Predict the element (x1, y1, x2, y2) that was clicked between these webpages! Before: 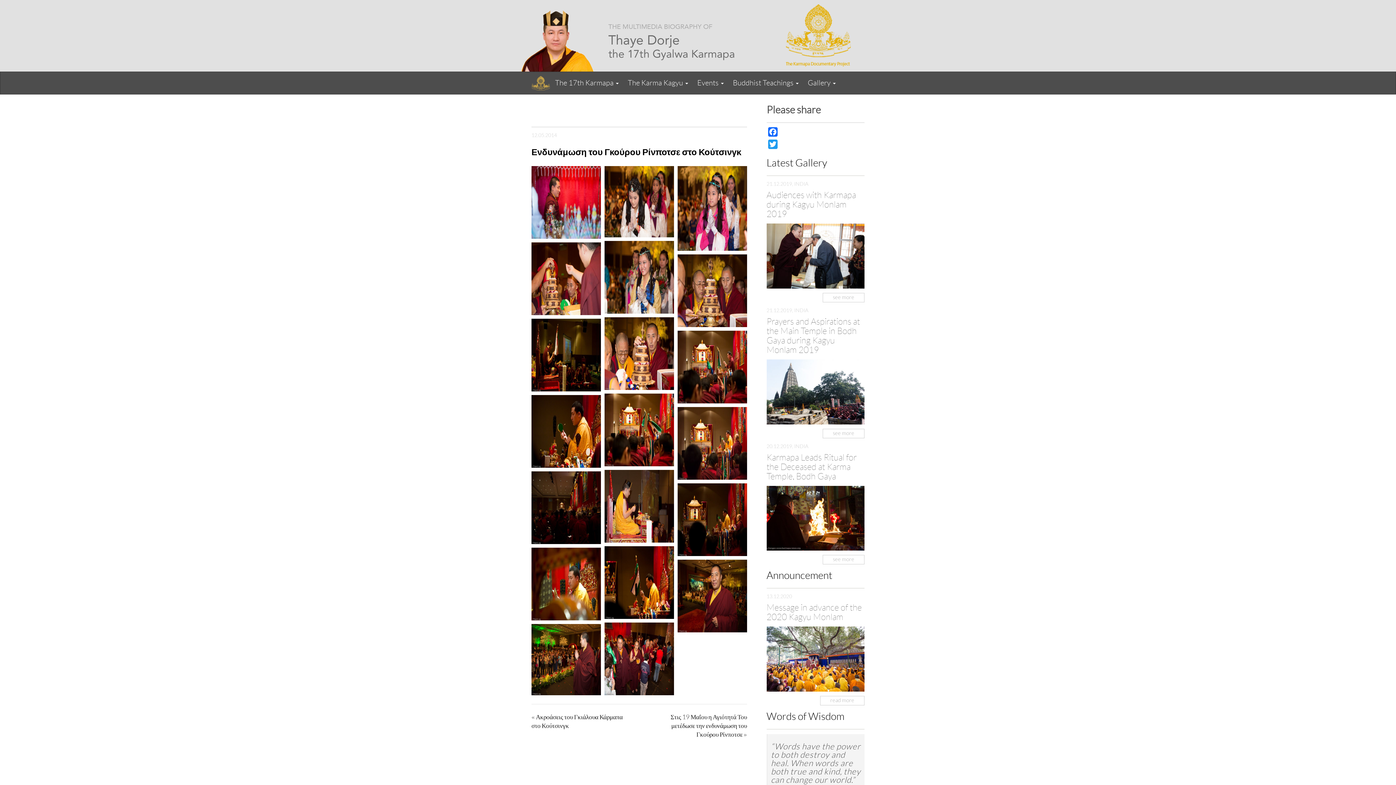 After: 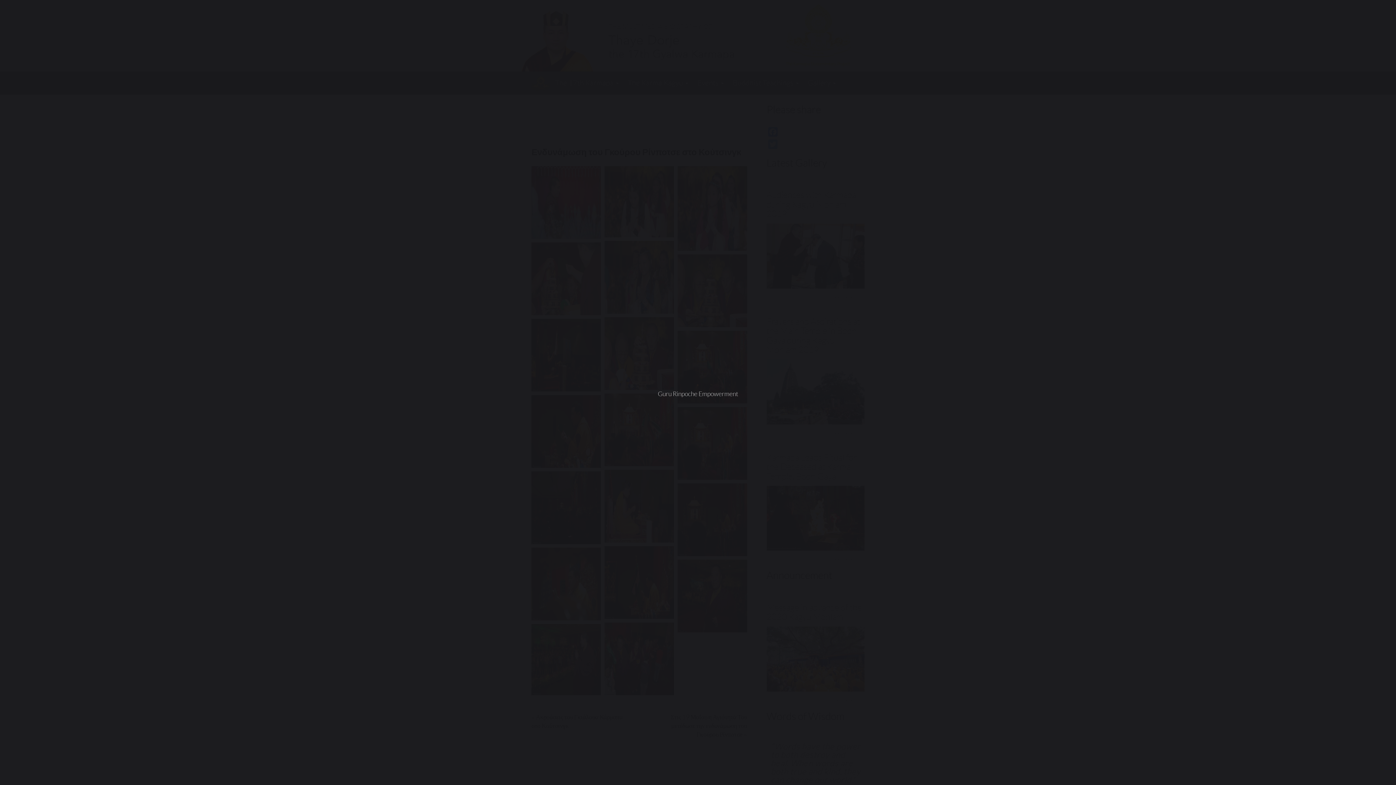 Action: bbox: (531, 548, 601, 620) label: Open image in lightbox